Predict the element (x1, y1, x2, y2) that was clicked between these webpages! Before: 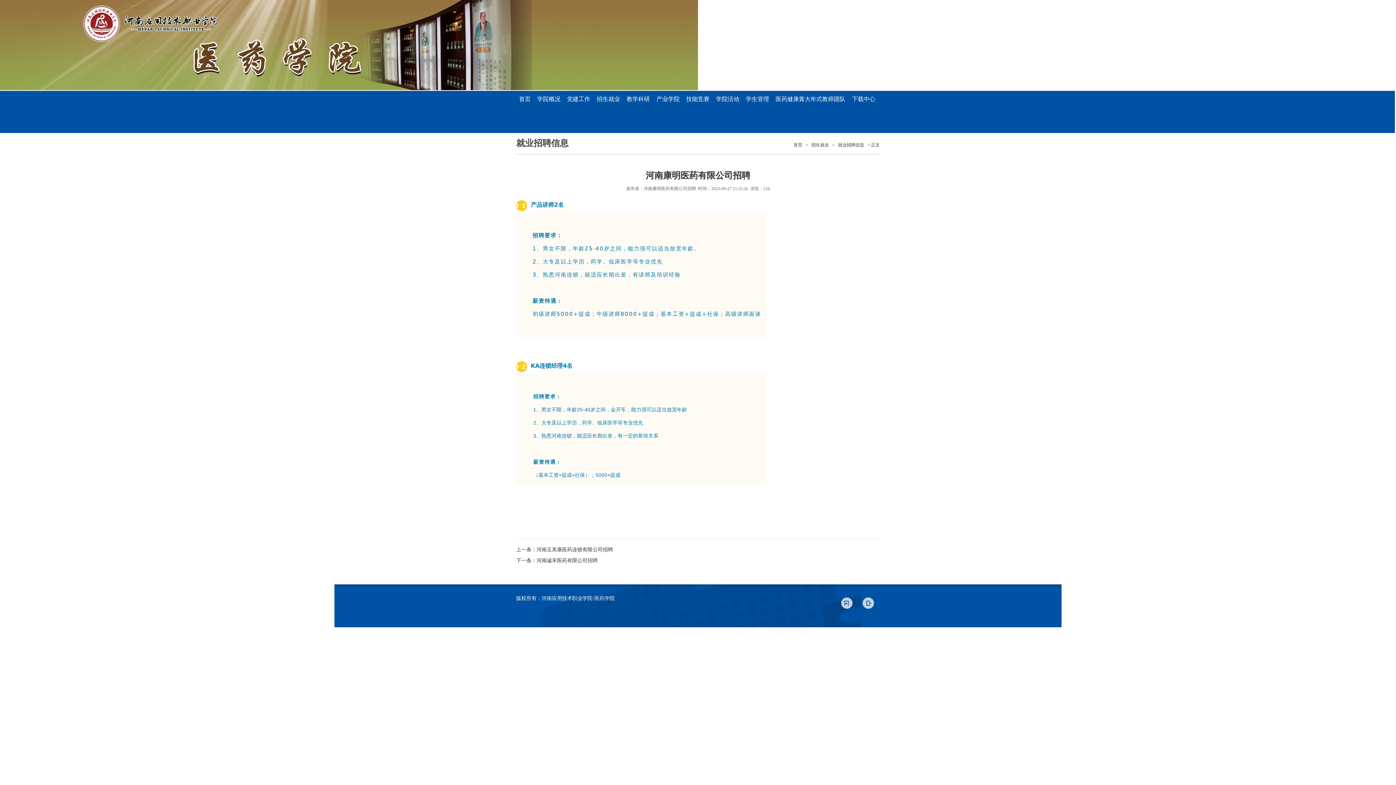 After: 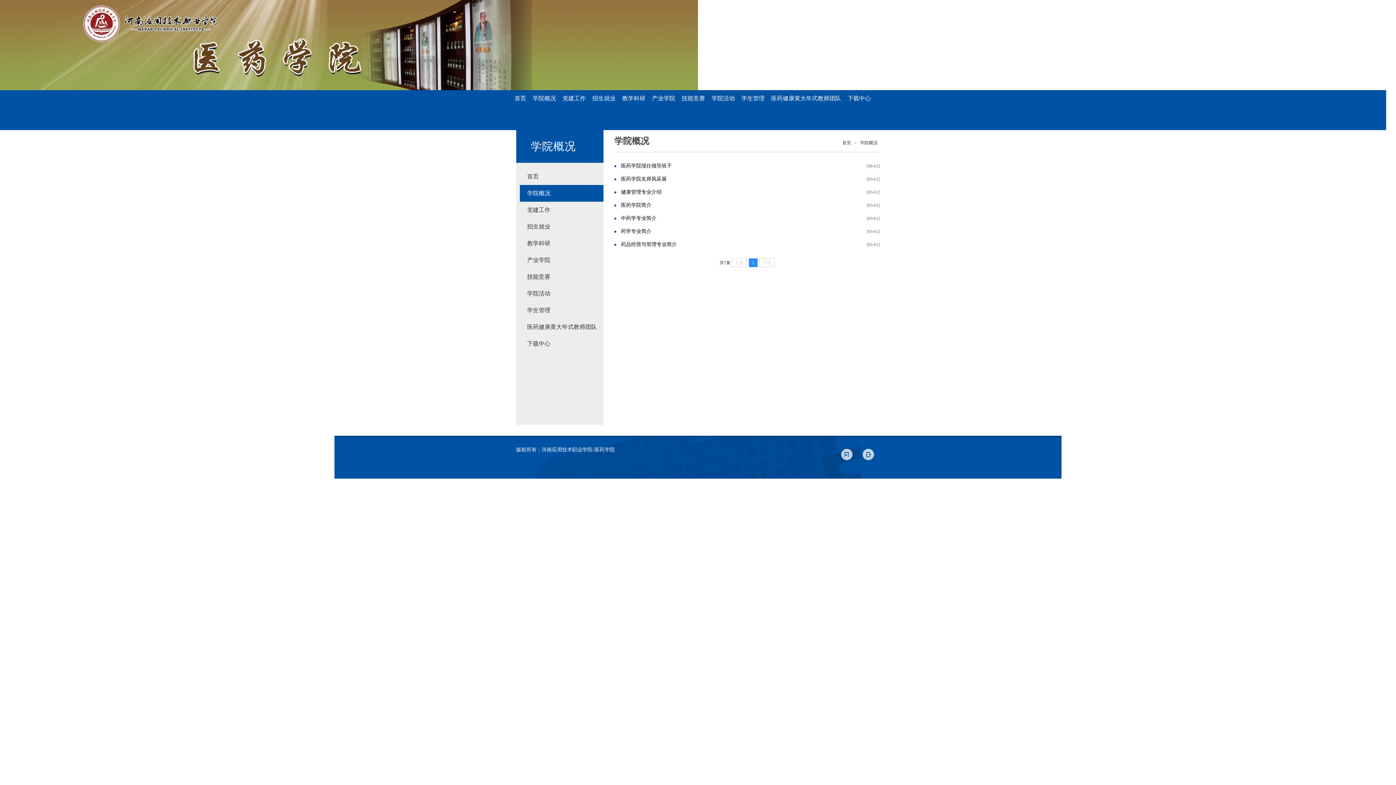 Action: bbox: (534, 90, 563, 107) label: 学院概况